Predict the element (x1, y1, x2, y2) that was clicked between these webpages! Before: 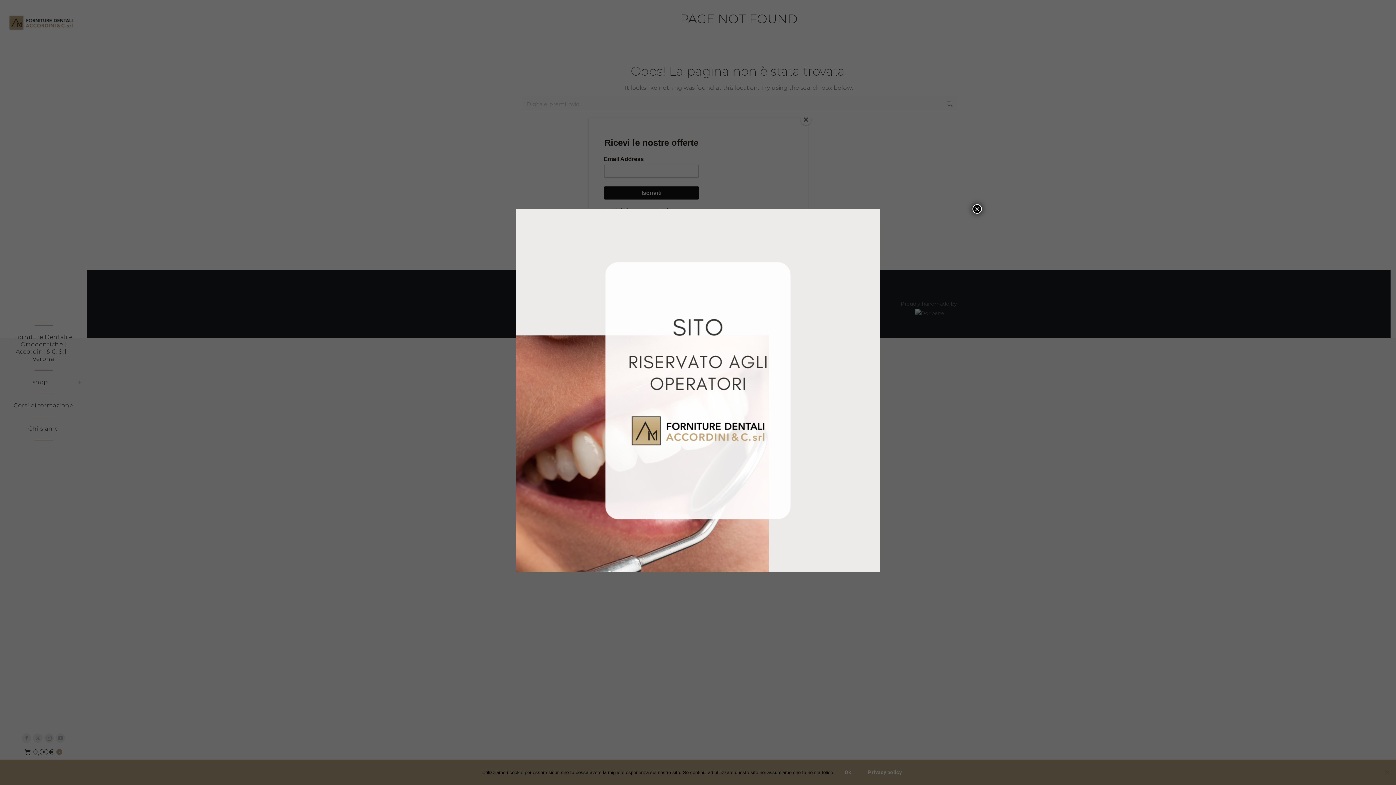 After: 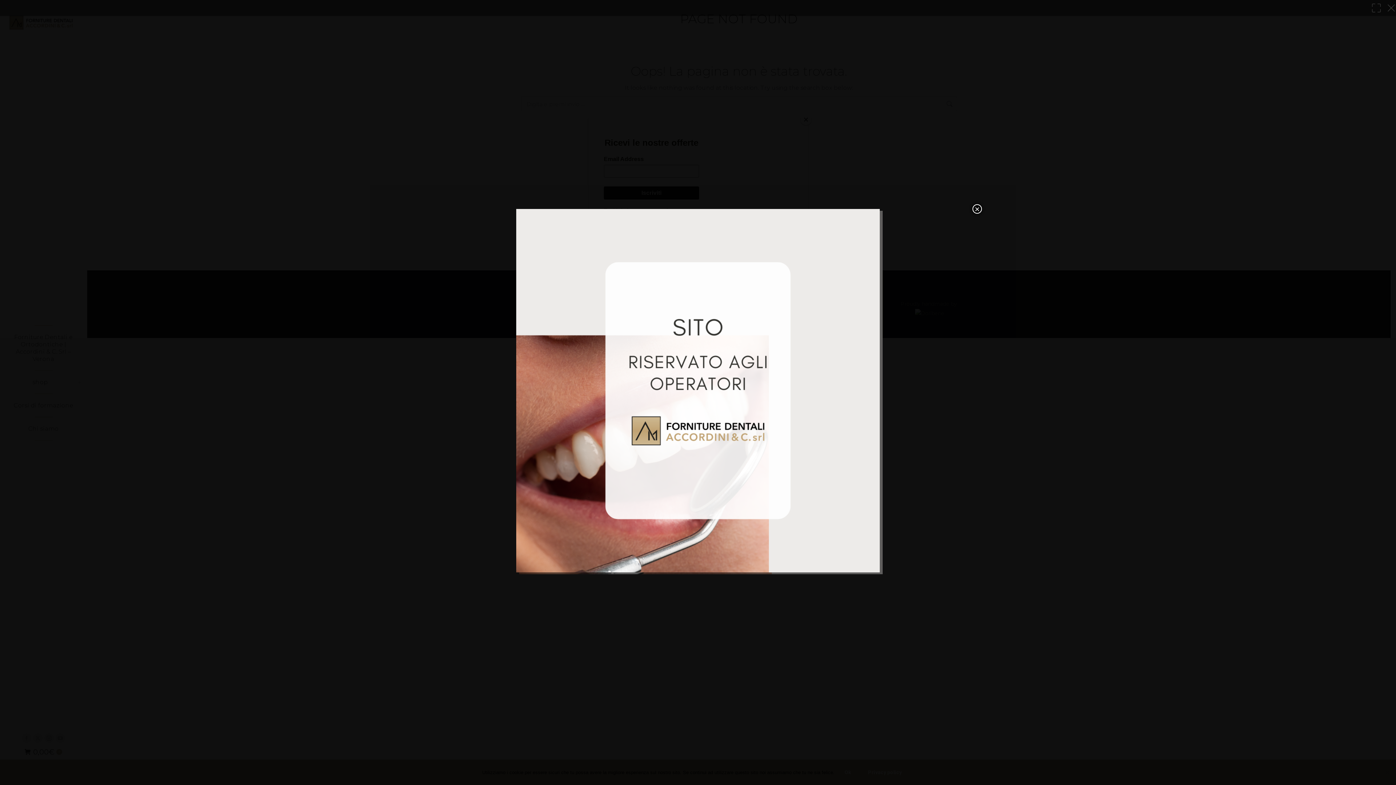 Action: bbox: (418, 209, 977, 572)